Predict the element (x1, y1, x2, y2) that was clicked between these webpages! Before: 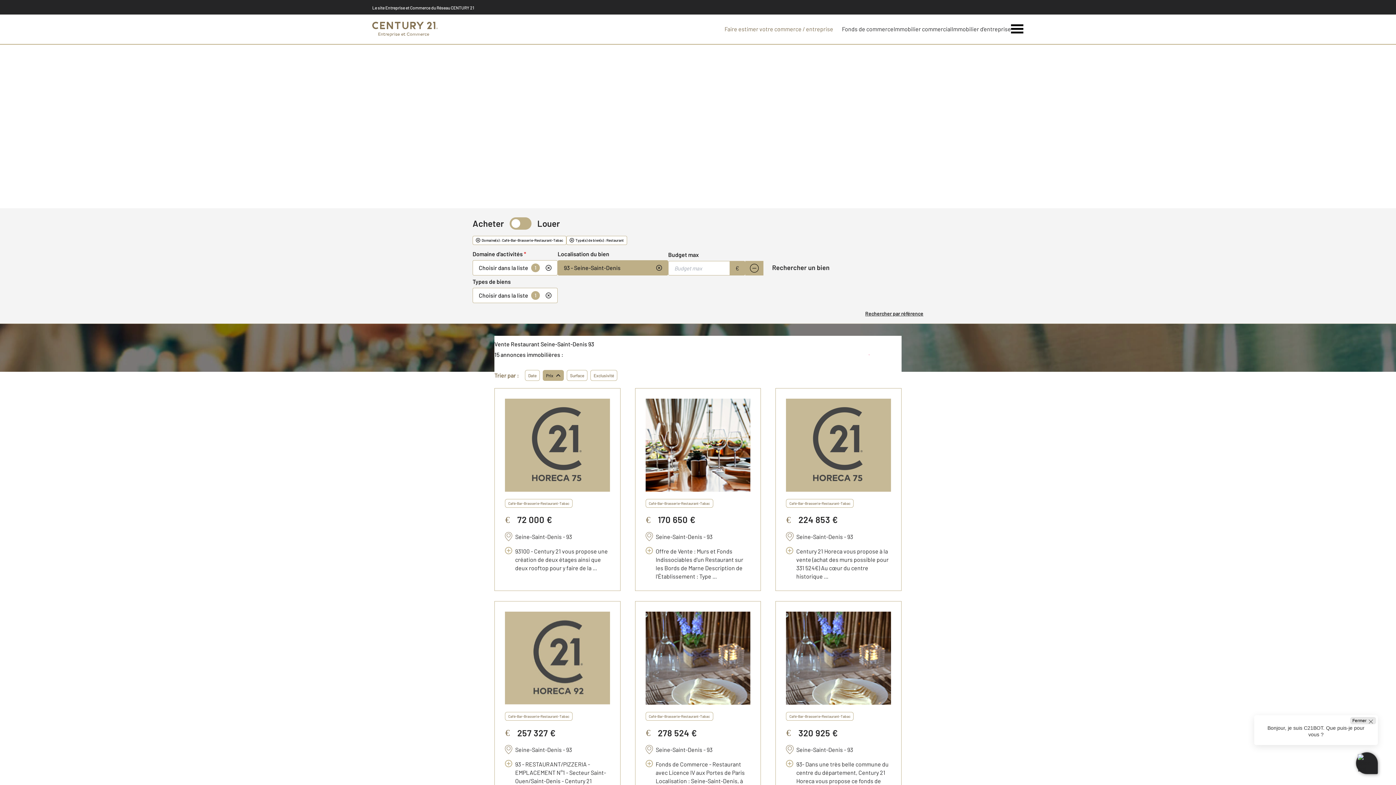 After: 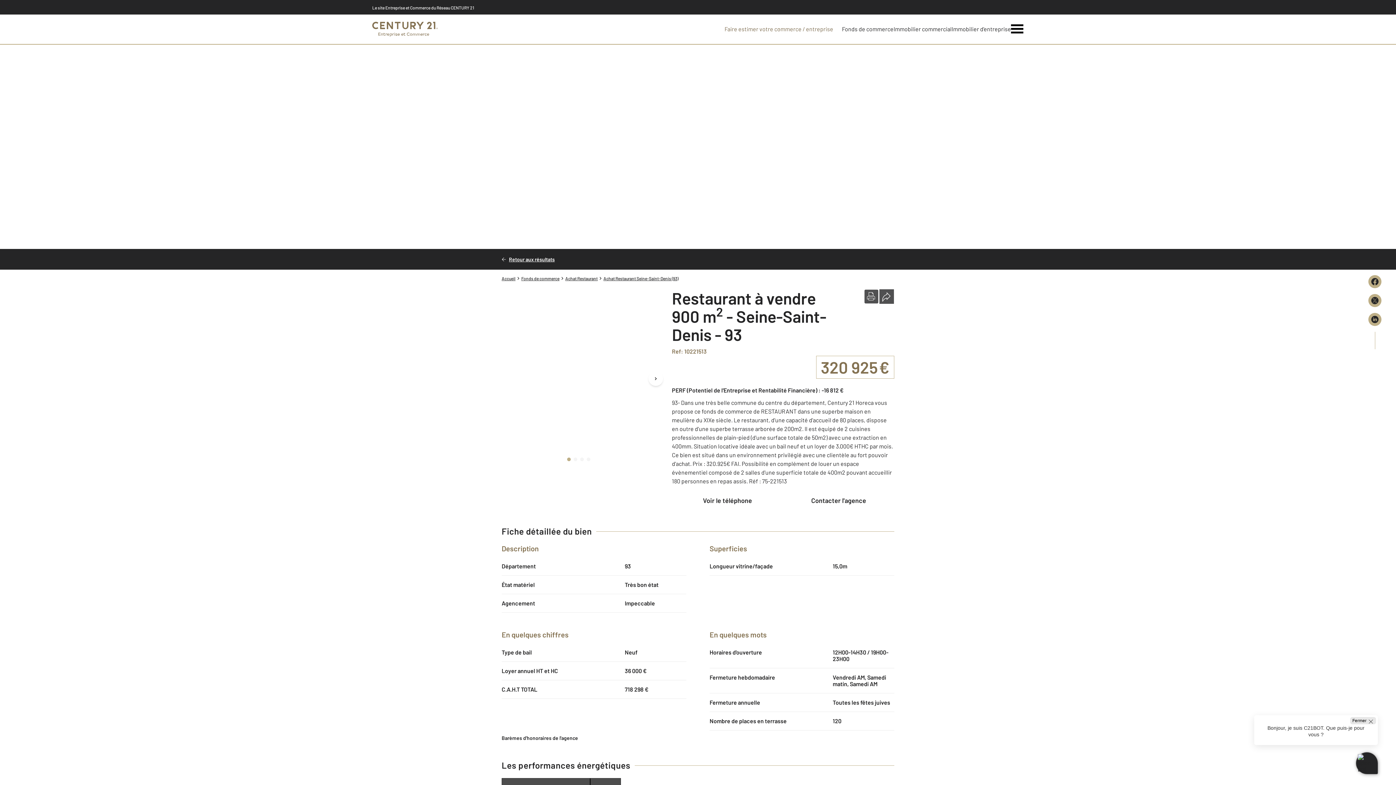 Action: label: Café-Bar-Brasserie-Restaurant-Tabac
€
320 925 €
Seine-Saint-Denis - 93
93- Dans une très belle commune du centre du département, Century 21 Horeca vous propose ce fonds de commerce de ... bbox: (775, 601, 901, 812)